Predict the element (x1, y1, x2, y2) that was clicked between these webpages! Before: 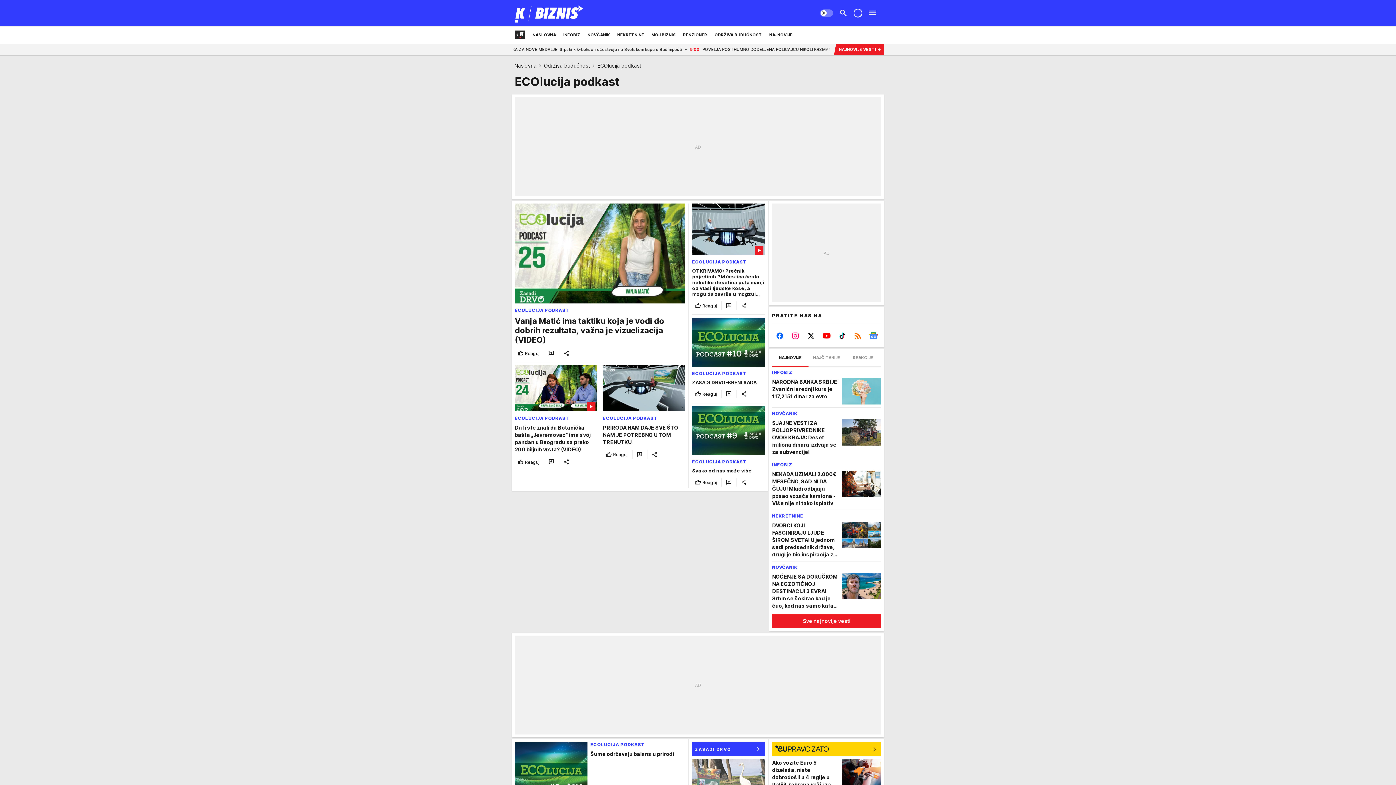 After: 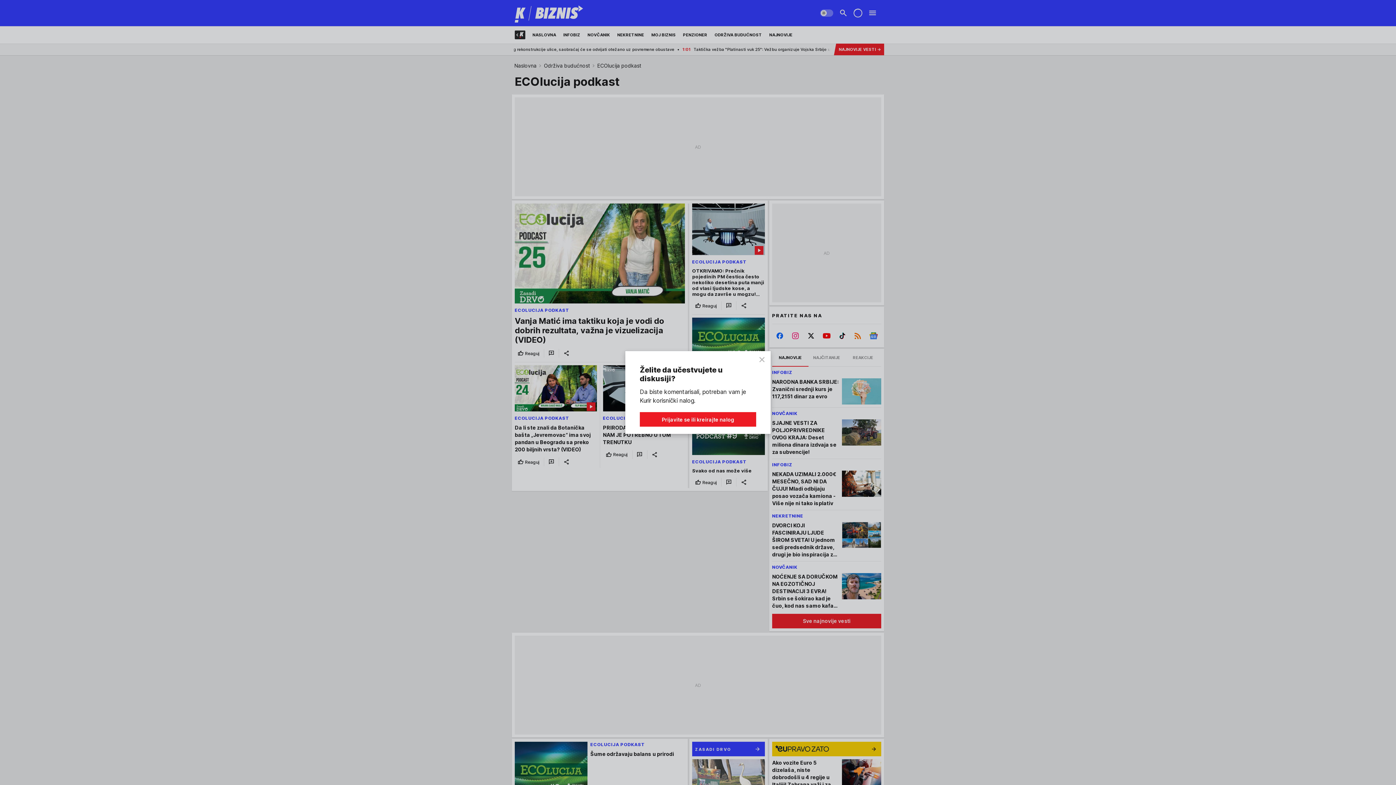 Action: bbox: (723, 476, 734, 488)